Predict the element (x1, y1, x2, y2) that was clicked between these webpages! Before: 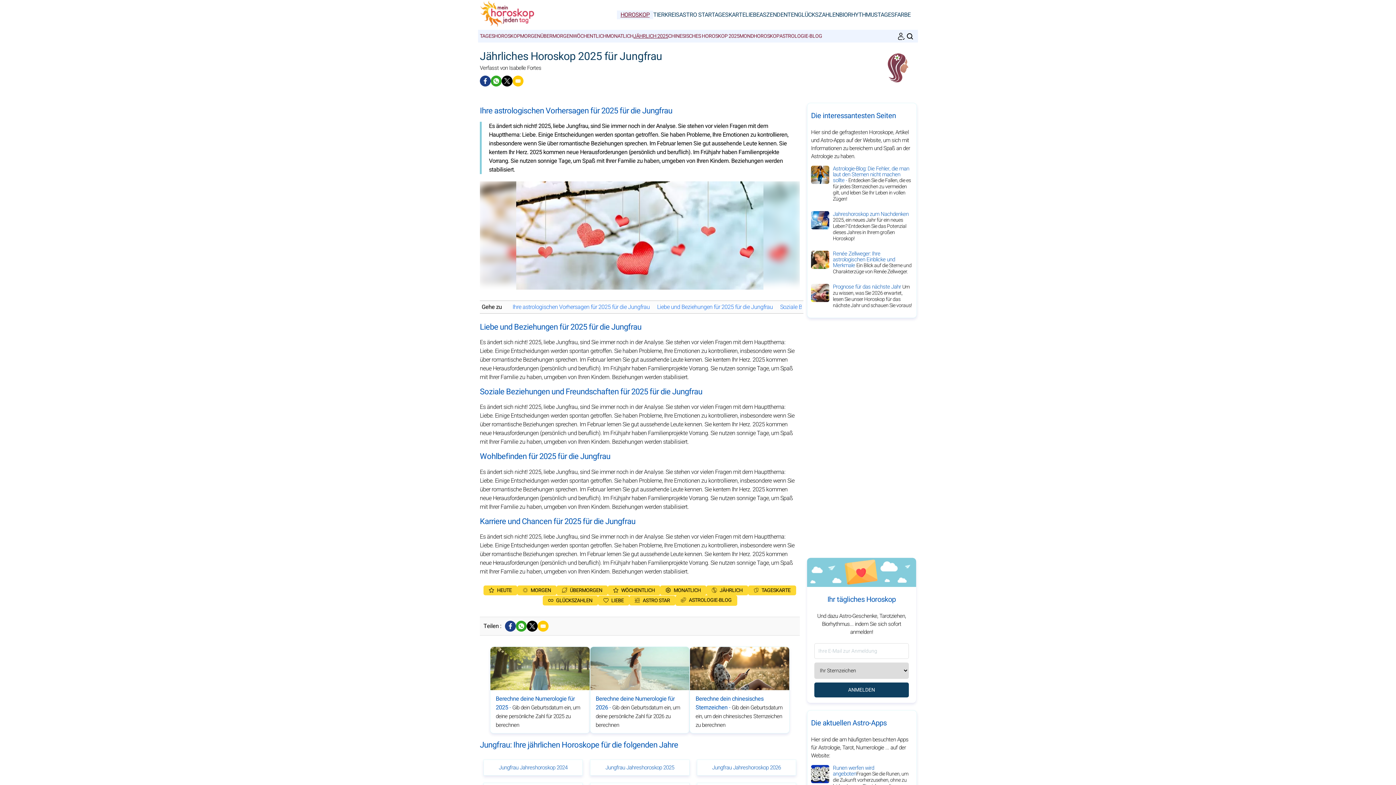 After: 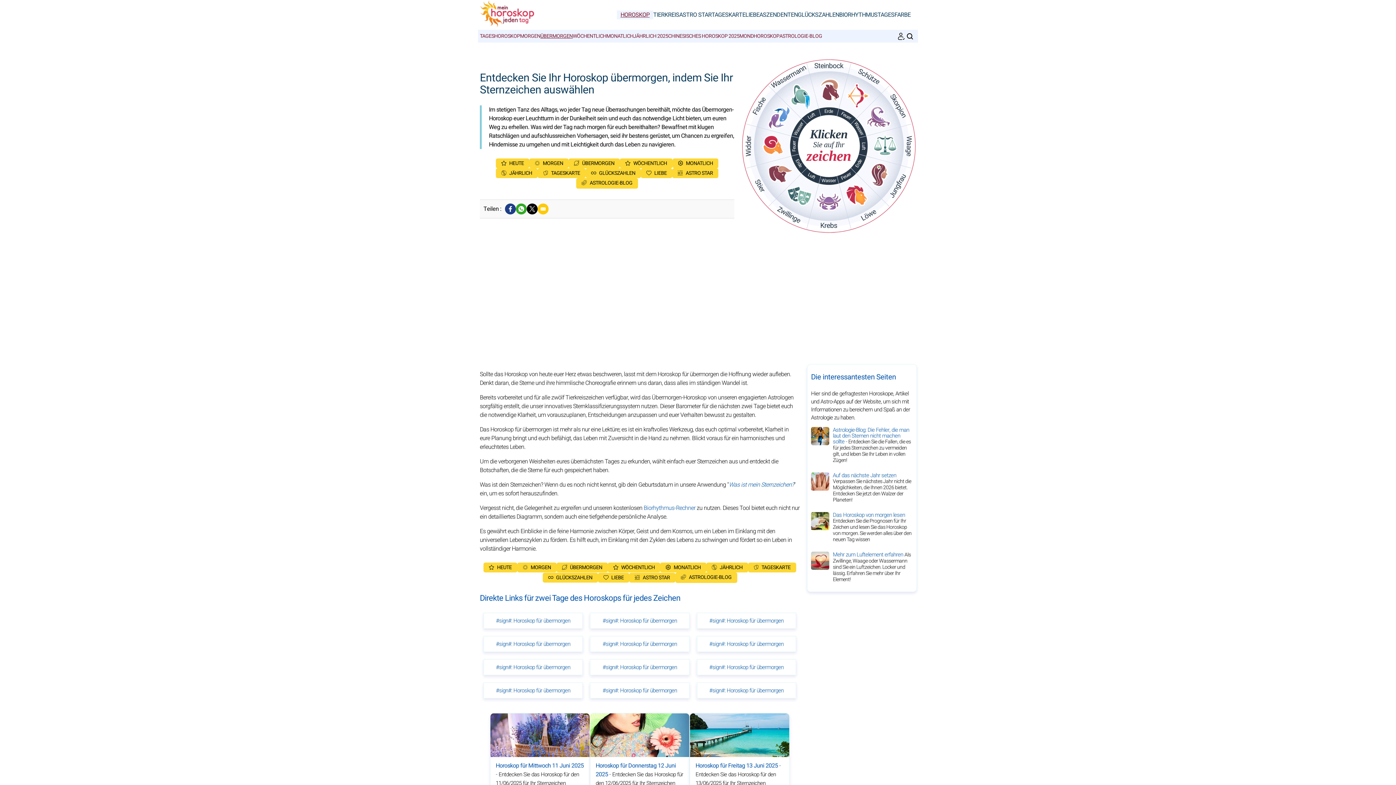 Action: bbox: (540, 32, 572, 40) label: ÜBERMORGEN